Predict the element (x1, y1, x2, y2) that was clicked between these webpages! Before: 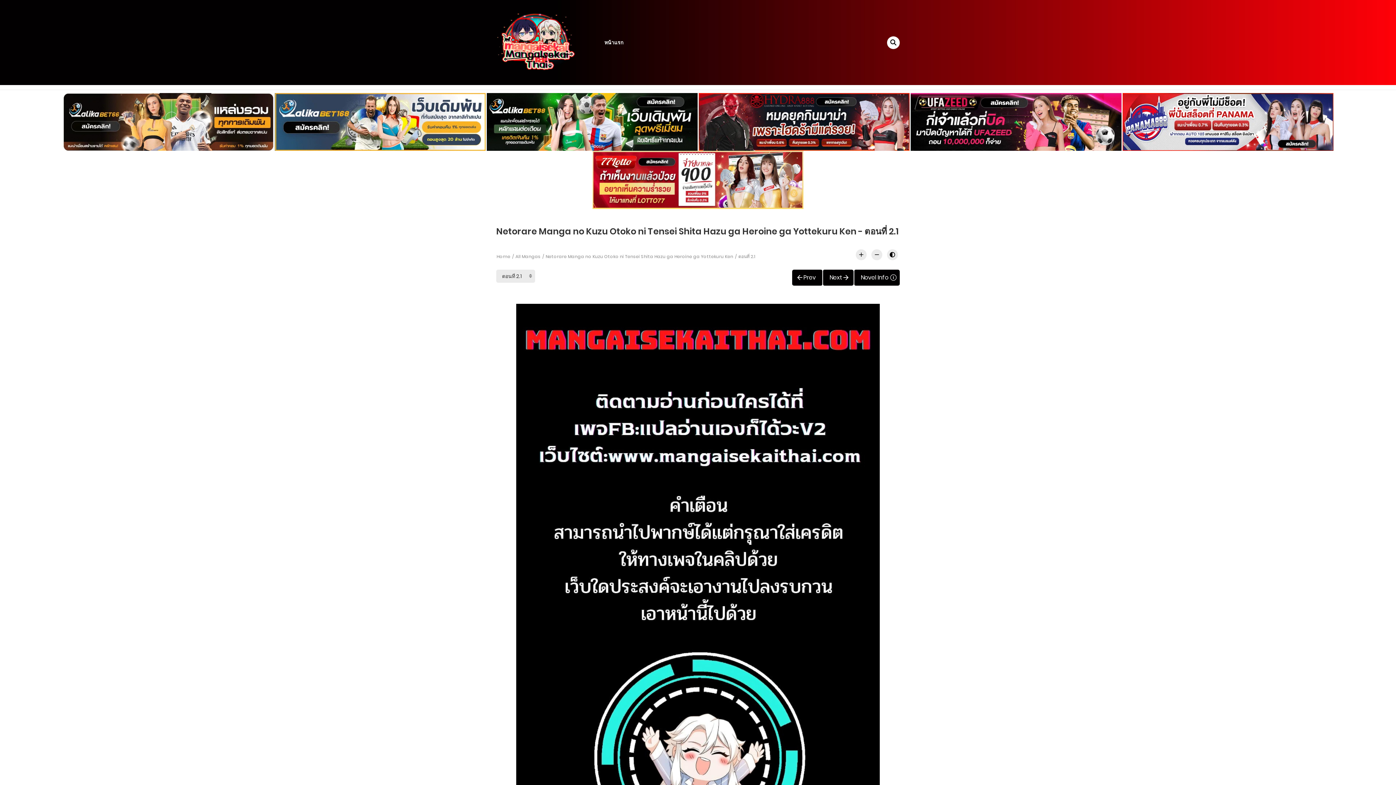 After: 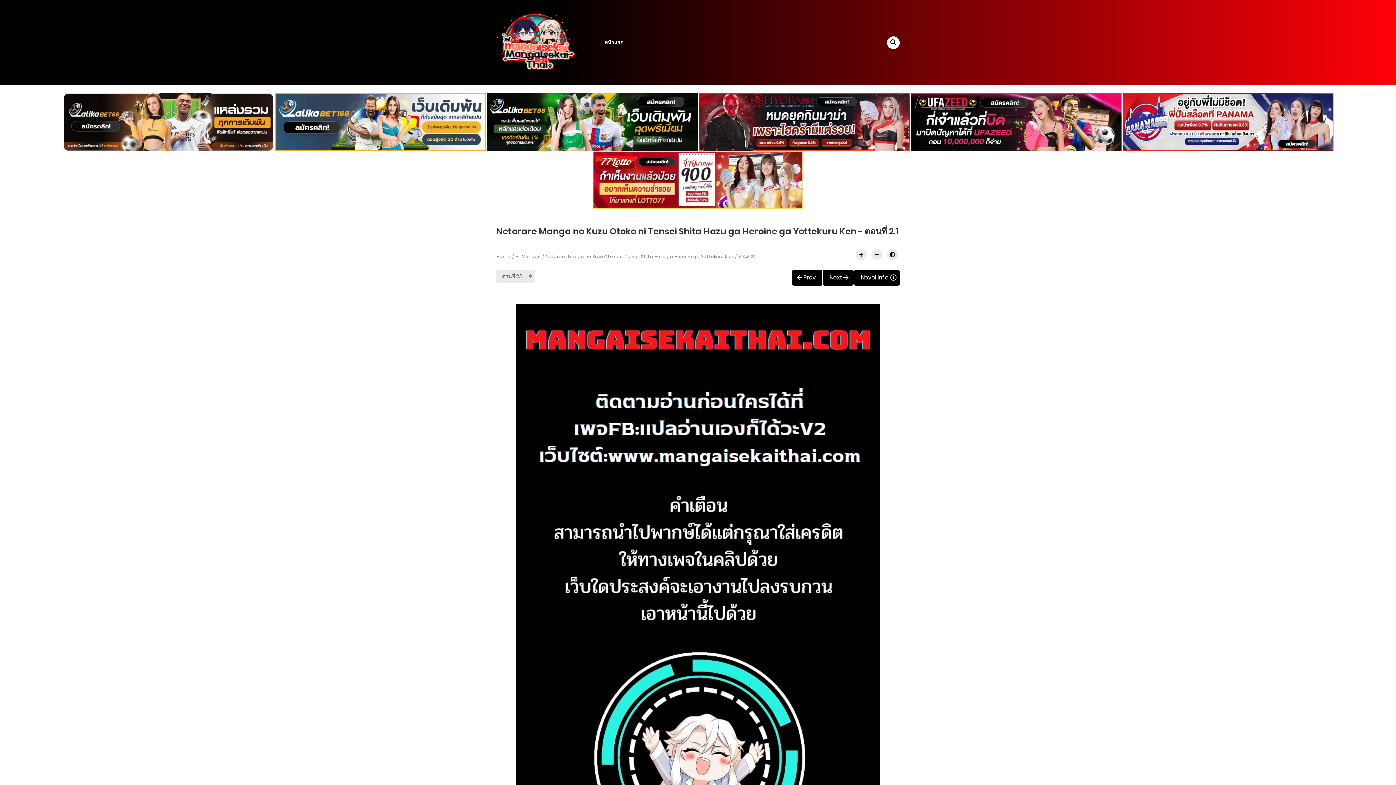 Action: bbox: (592, 175, 803, 183)